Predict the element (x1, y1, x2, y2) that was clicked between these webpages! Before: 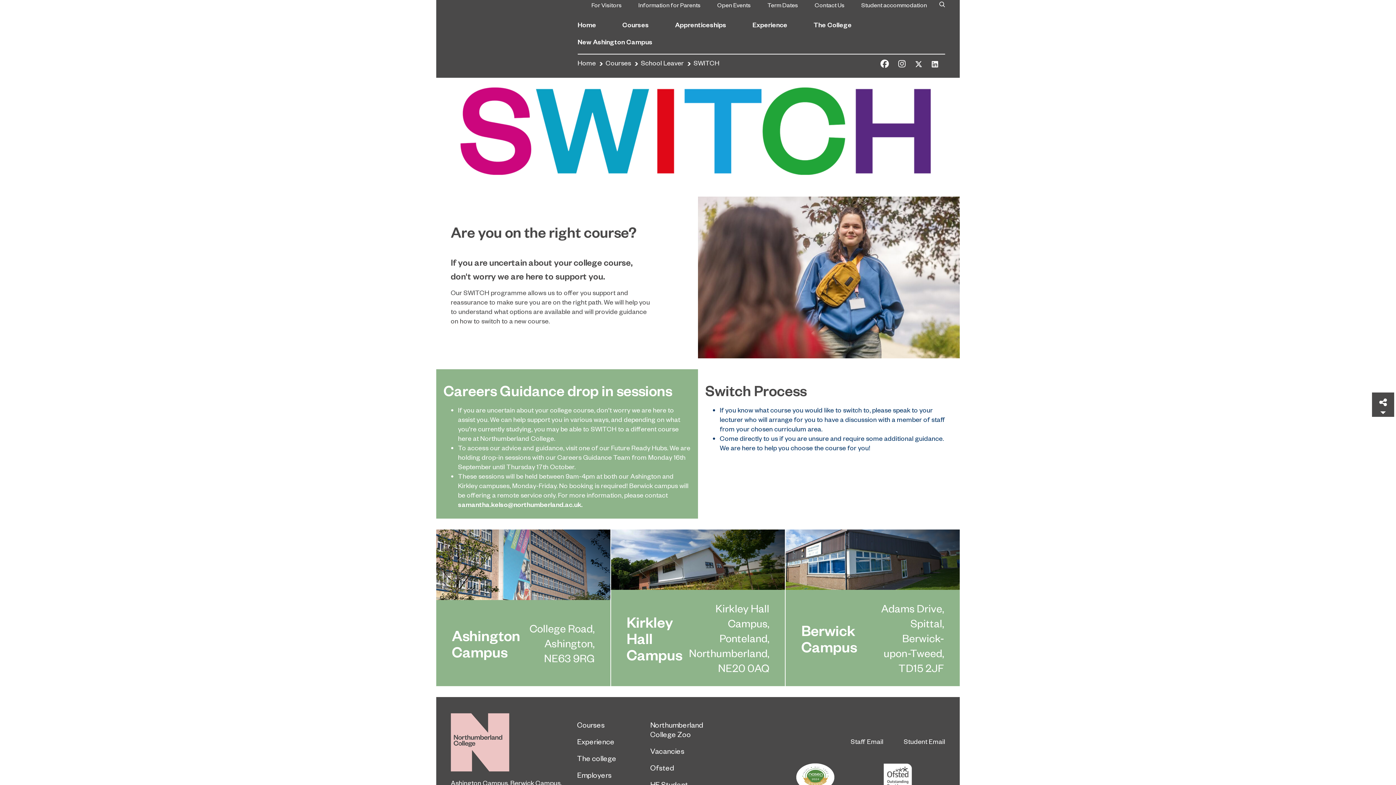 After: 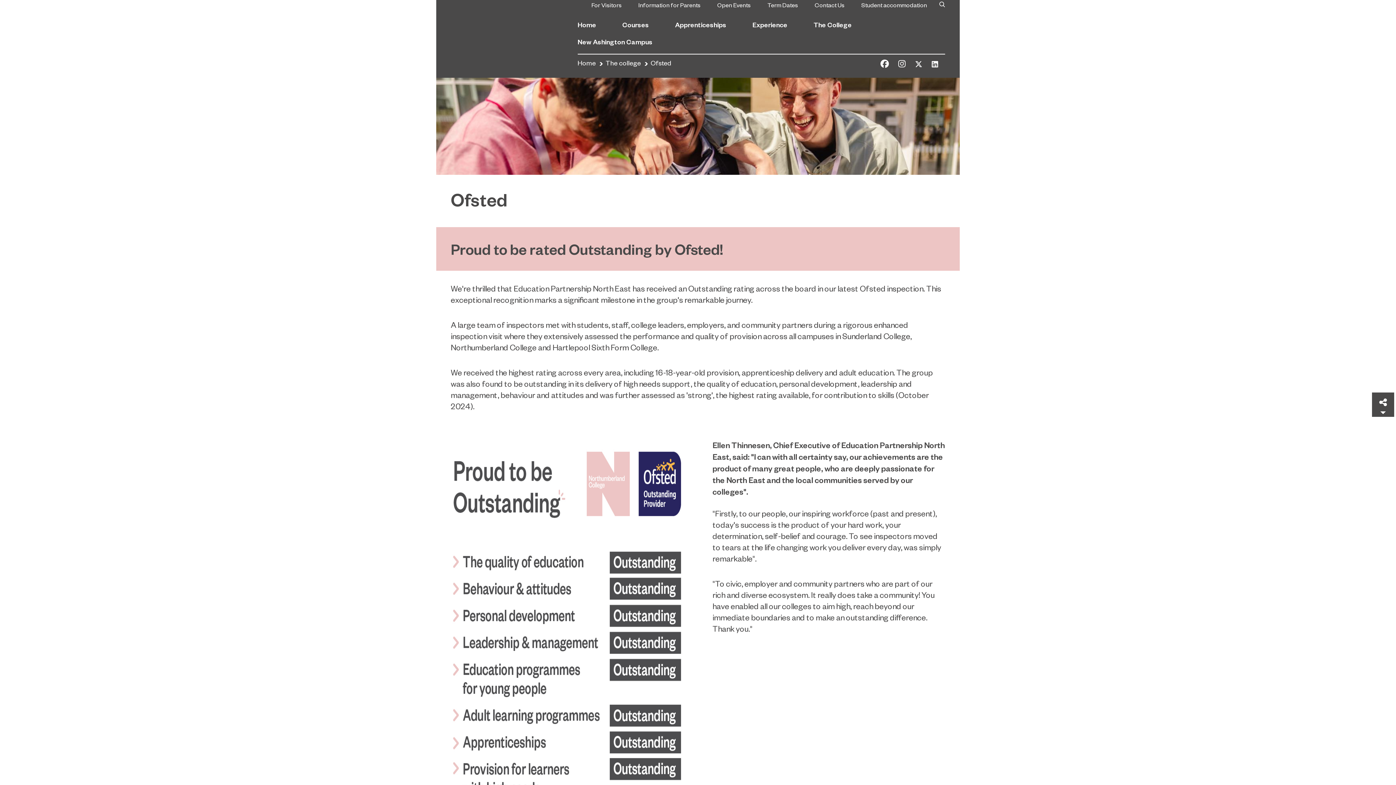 Action: bbox: (650, 763, 674, 772) label: Ofsted